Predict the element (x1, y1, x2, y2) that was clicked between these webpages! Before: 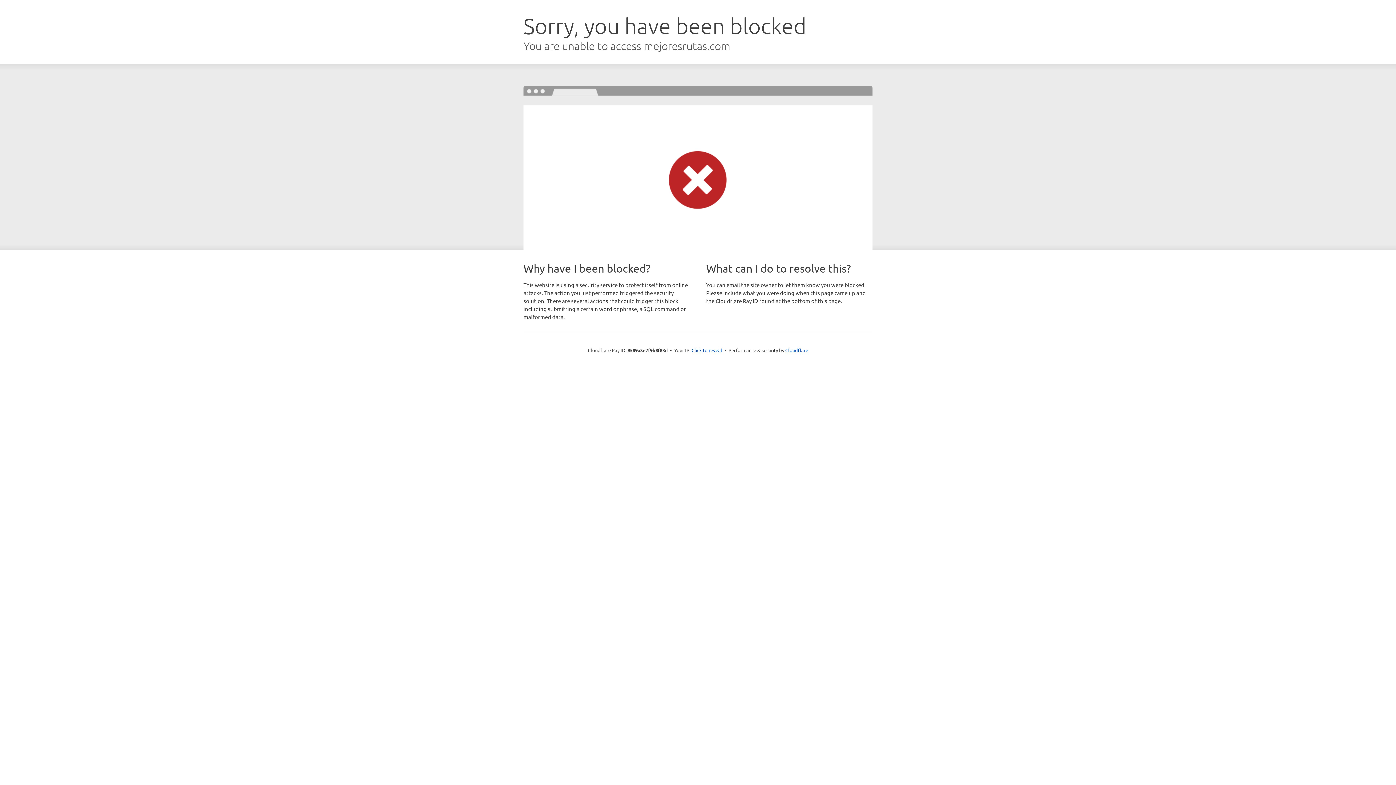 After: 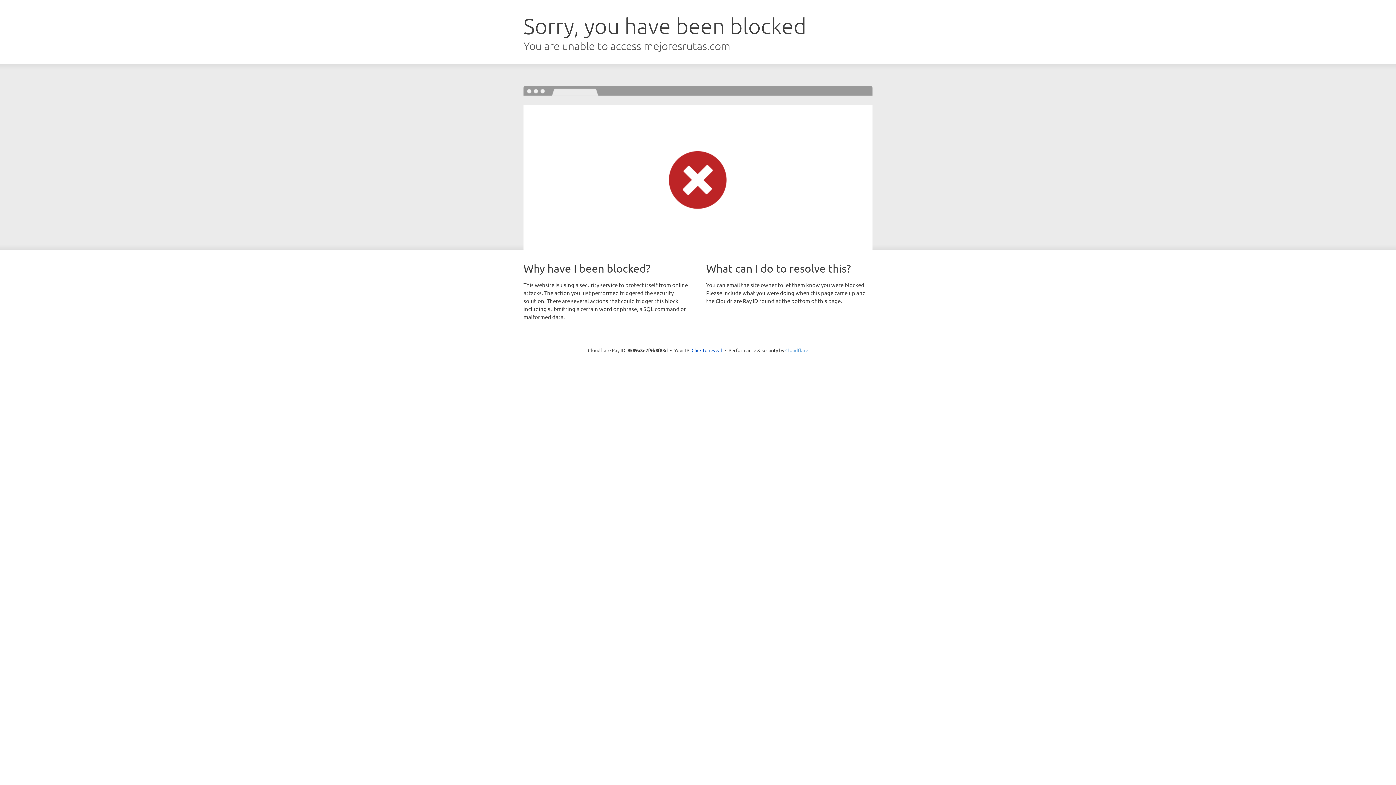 Action: label: Cloudflare bbox: (785, 347, 808, 353)